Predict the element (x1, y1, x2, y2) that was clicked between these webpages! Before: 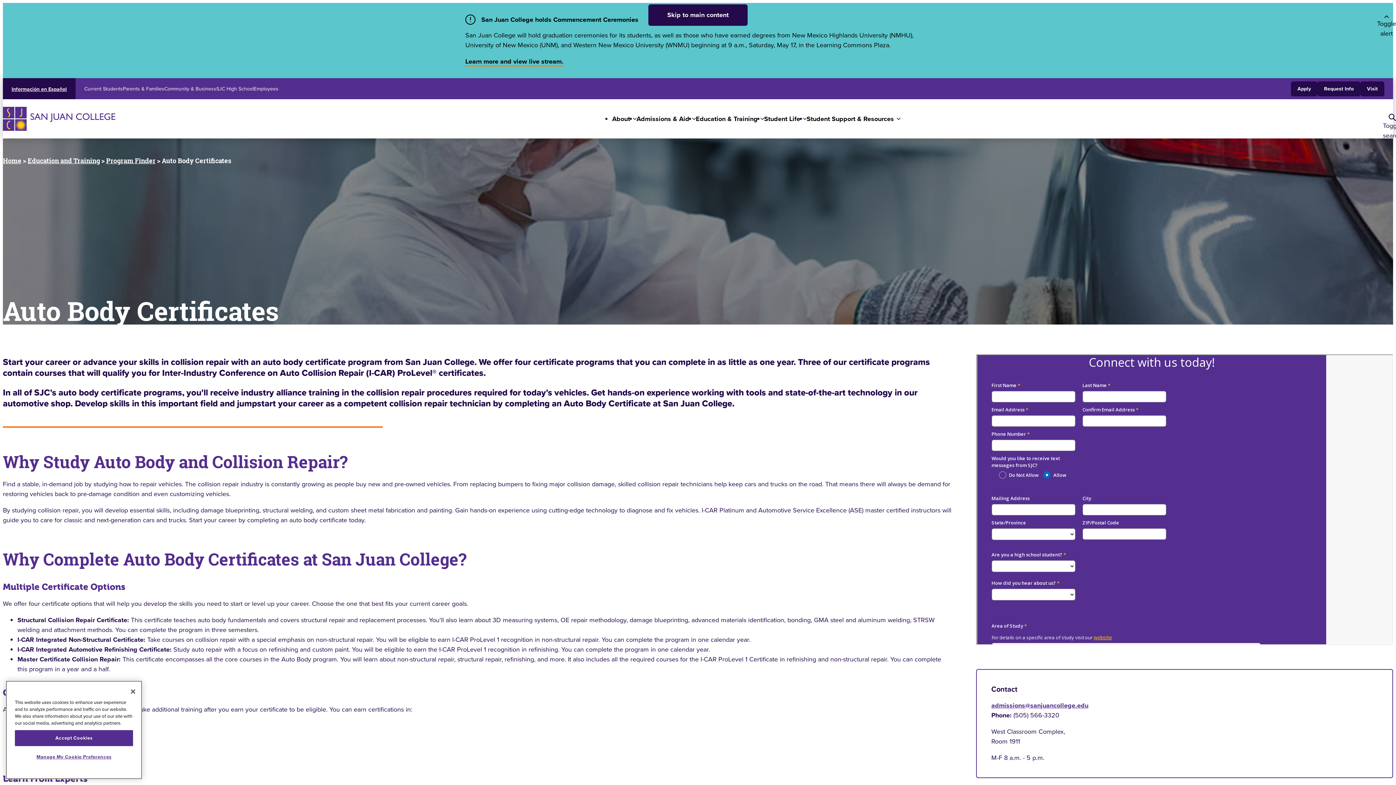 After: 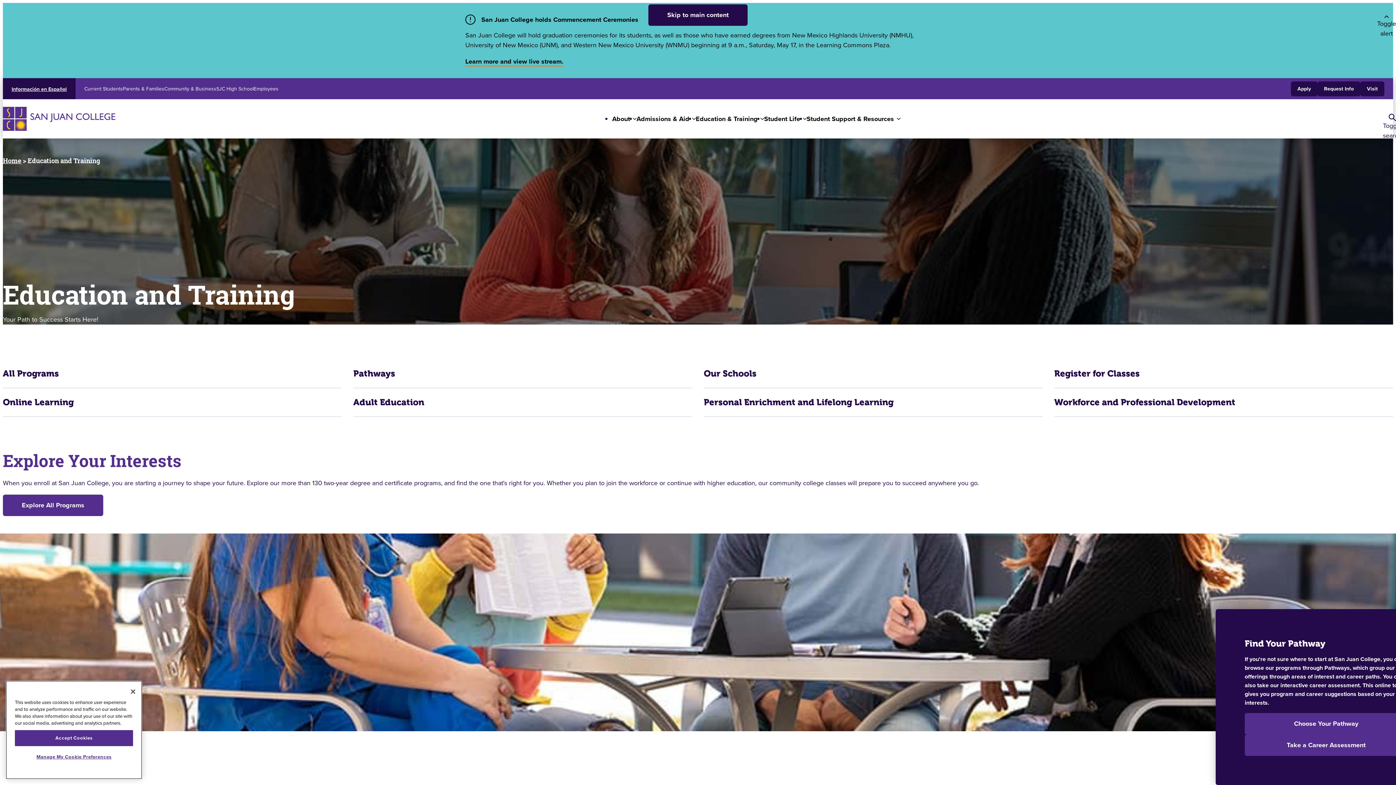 Action: bbox: (27, 156, 100, 165) label: Education and Training